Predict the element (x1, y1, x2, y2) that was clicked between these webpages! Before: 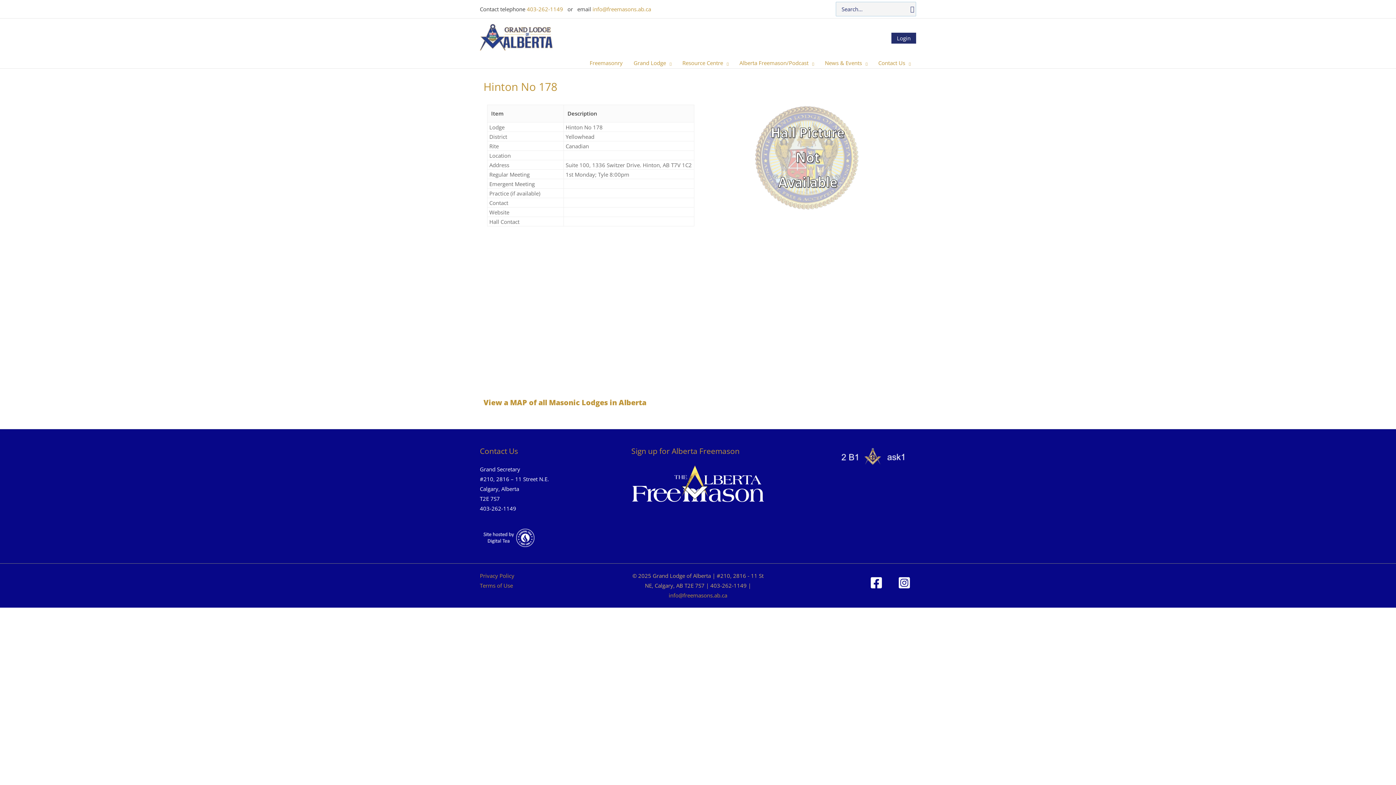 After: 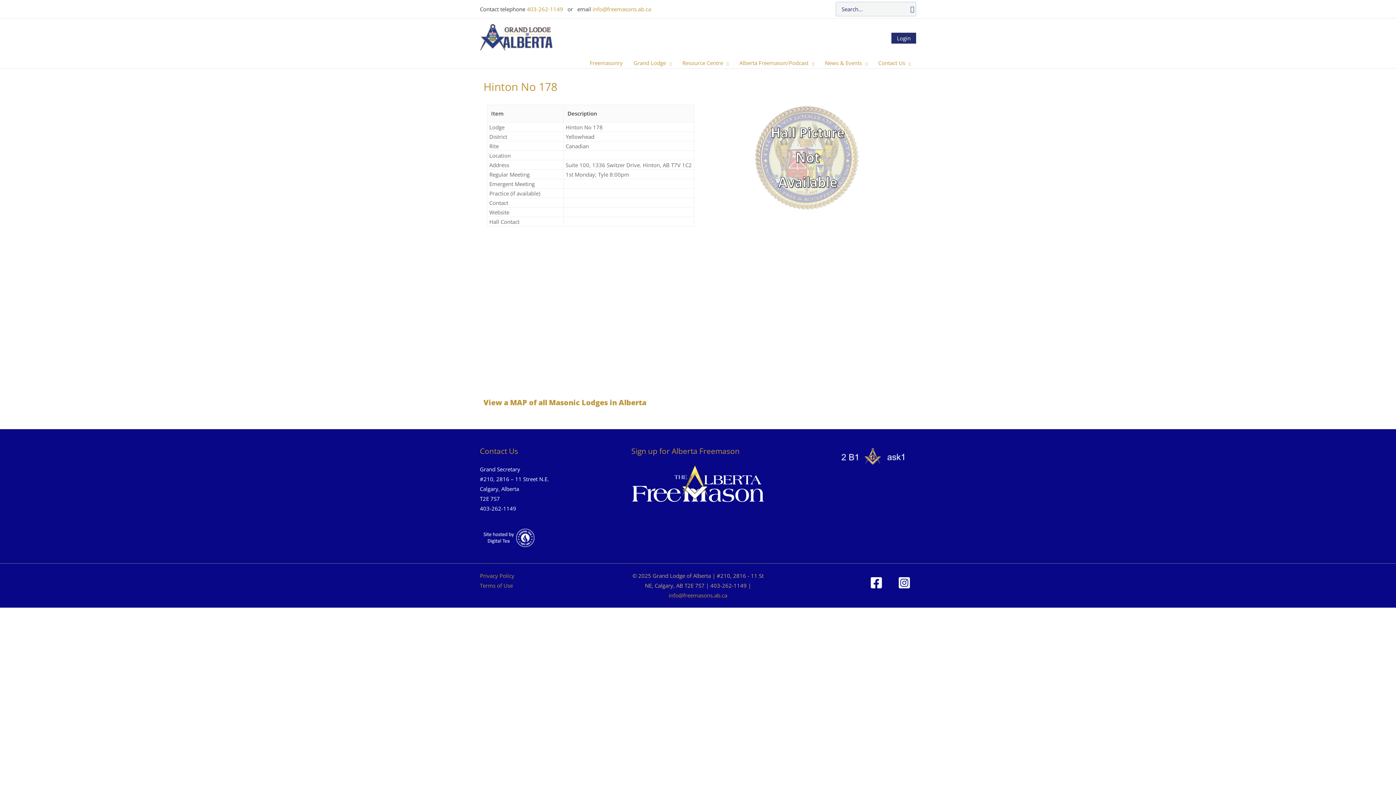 Action: label: Instagram bbox: (892, 571, 916, 594)